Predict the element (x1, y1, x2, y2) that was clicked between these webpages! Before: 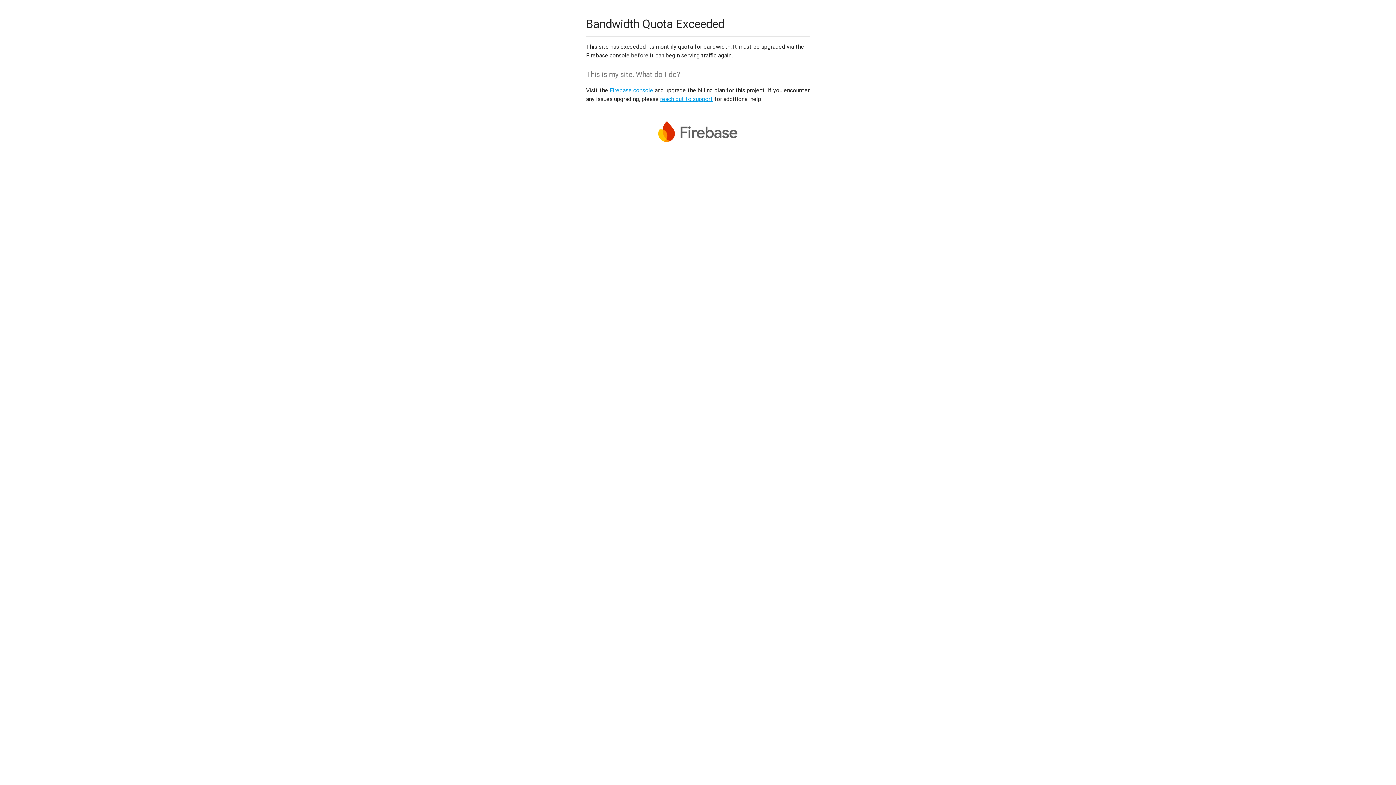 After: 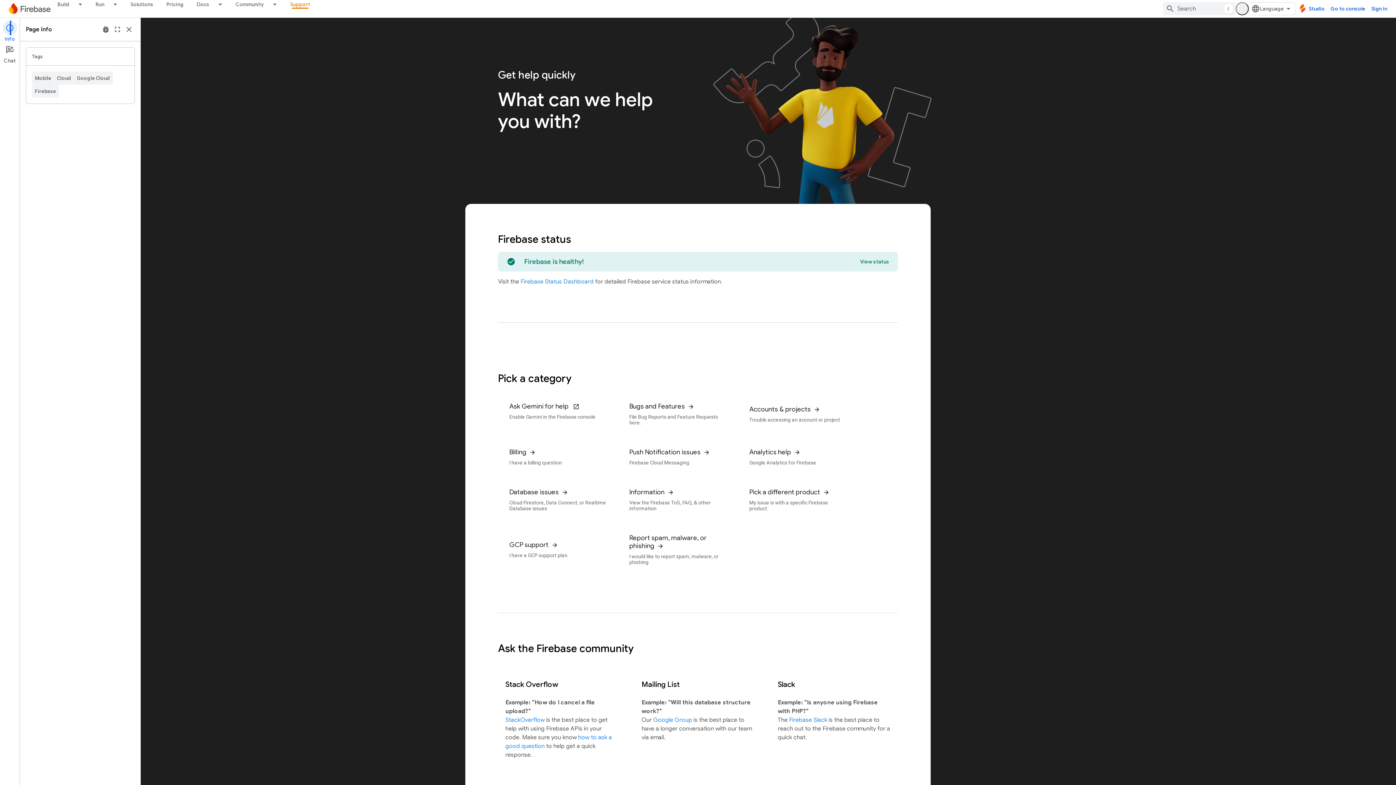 Action: label: reach out to support bbox: (660, 95, 713, 102)